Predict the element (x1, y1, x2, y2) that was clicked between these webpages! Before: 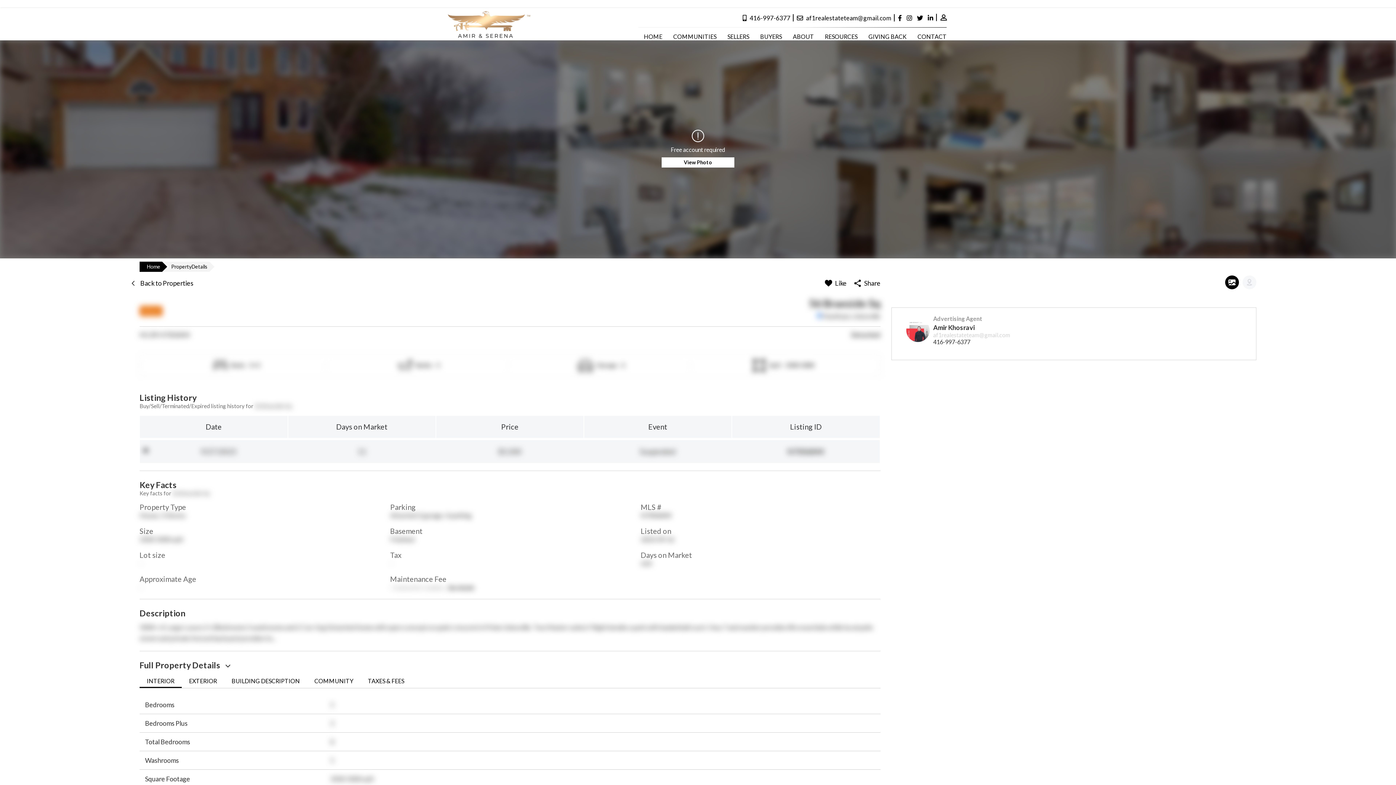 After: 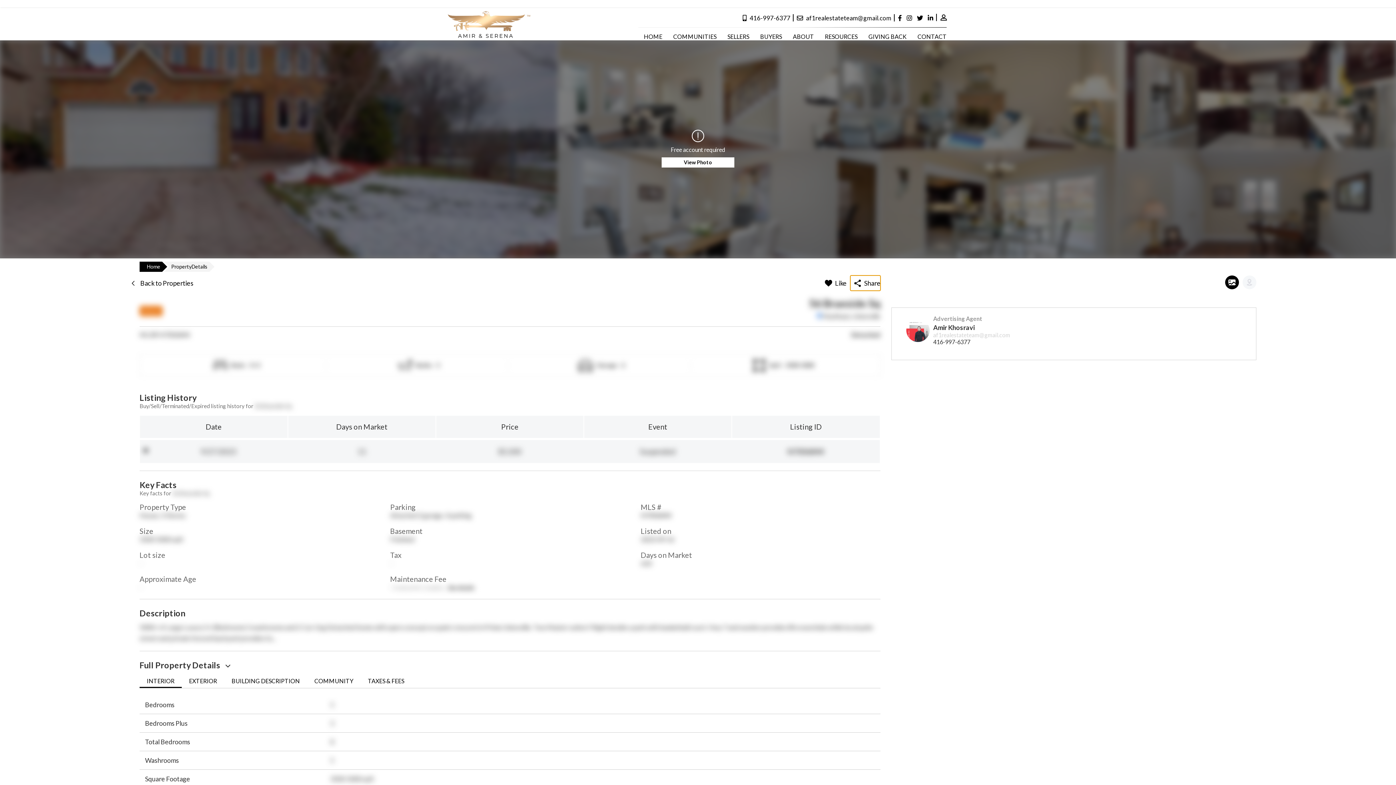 Action: label: Share bbox: (850, 275, 880, 290)